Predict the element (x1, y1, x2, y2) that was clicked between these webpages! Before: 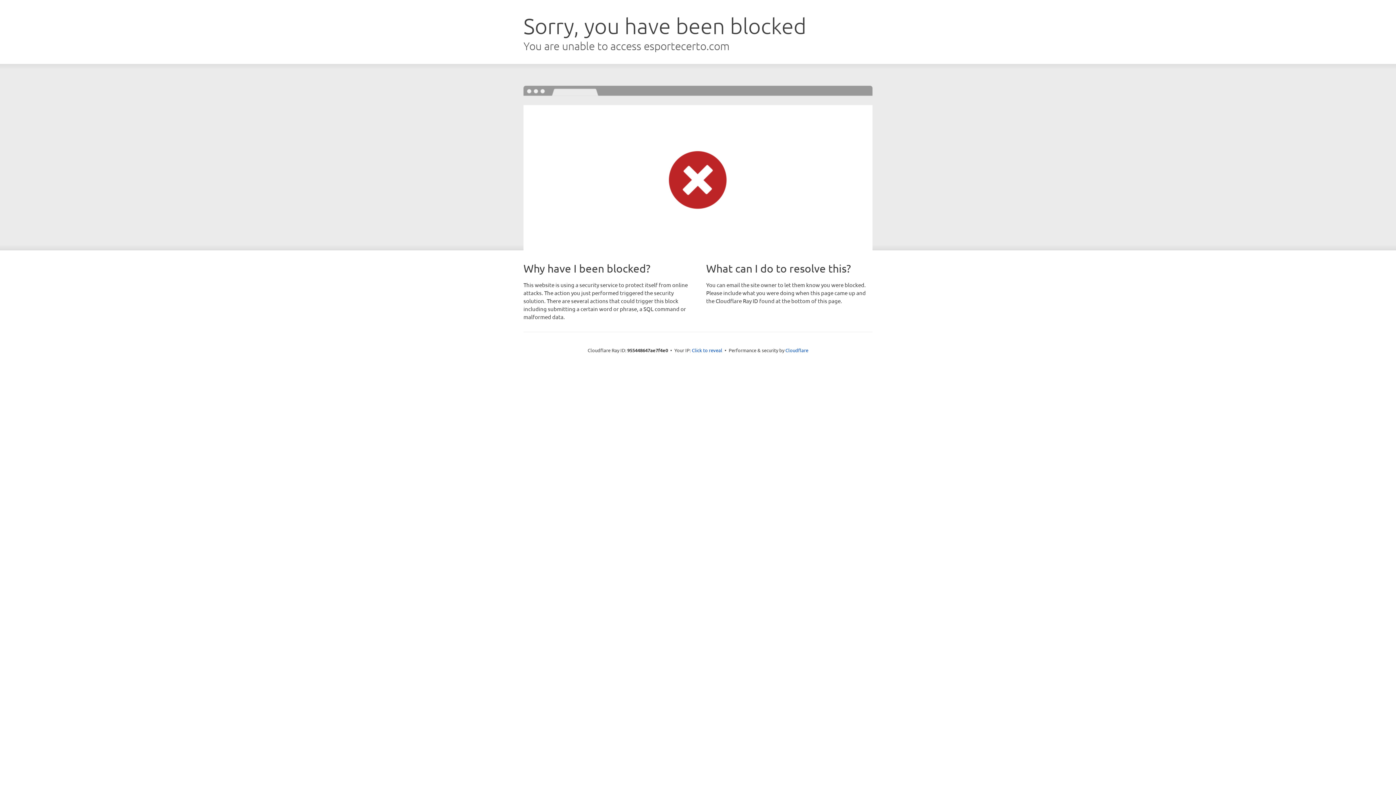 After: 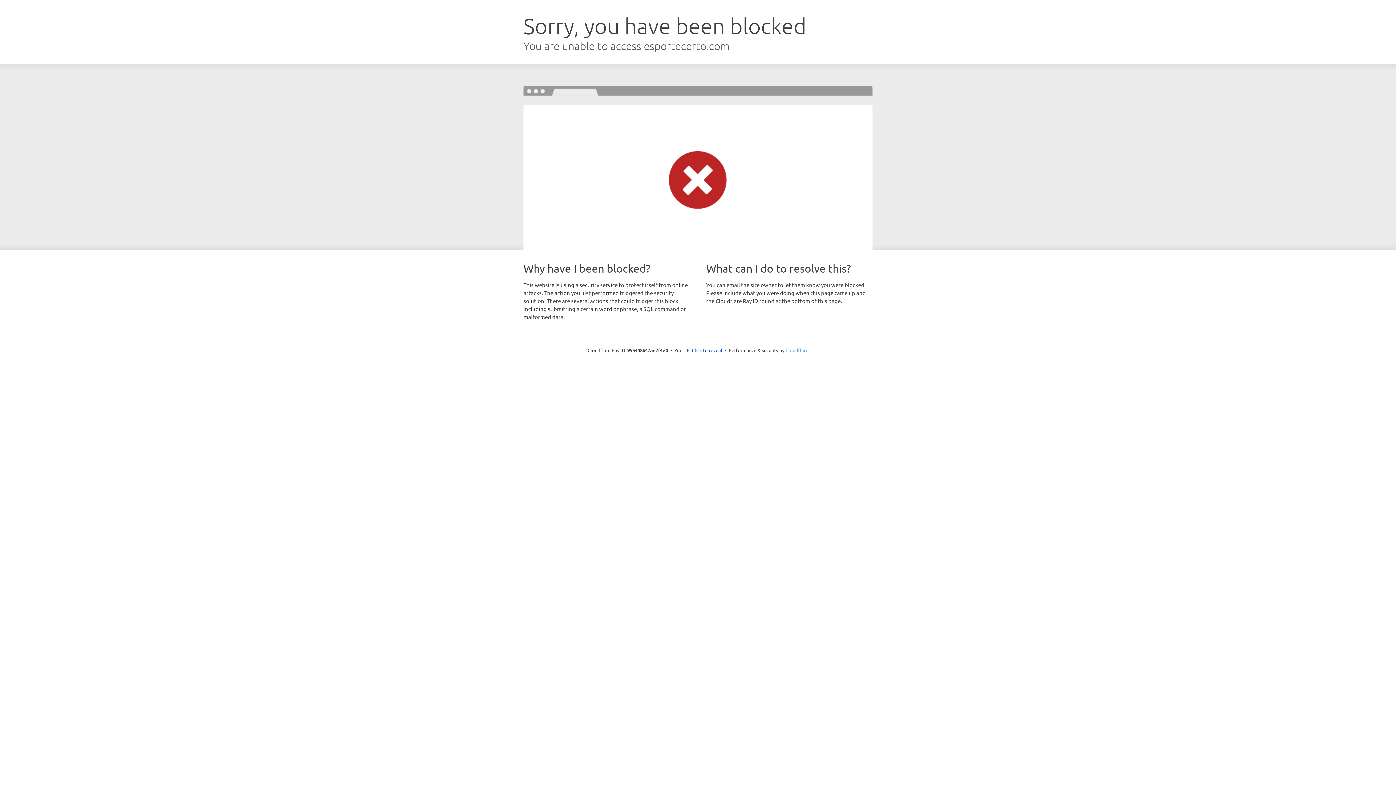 Action: bbox: (785, 347, 808, 353) label: Cloudflare